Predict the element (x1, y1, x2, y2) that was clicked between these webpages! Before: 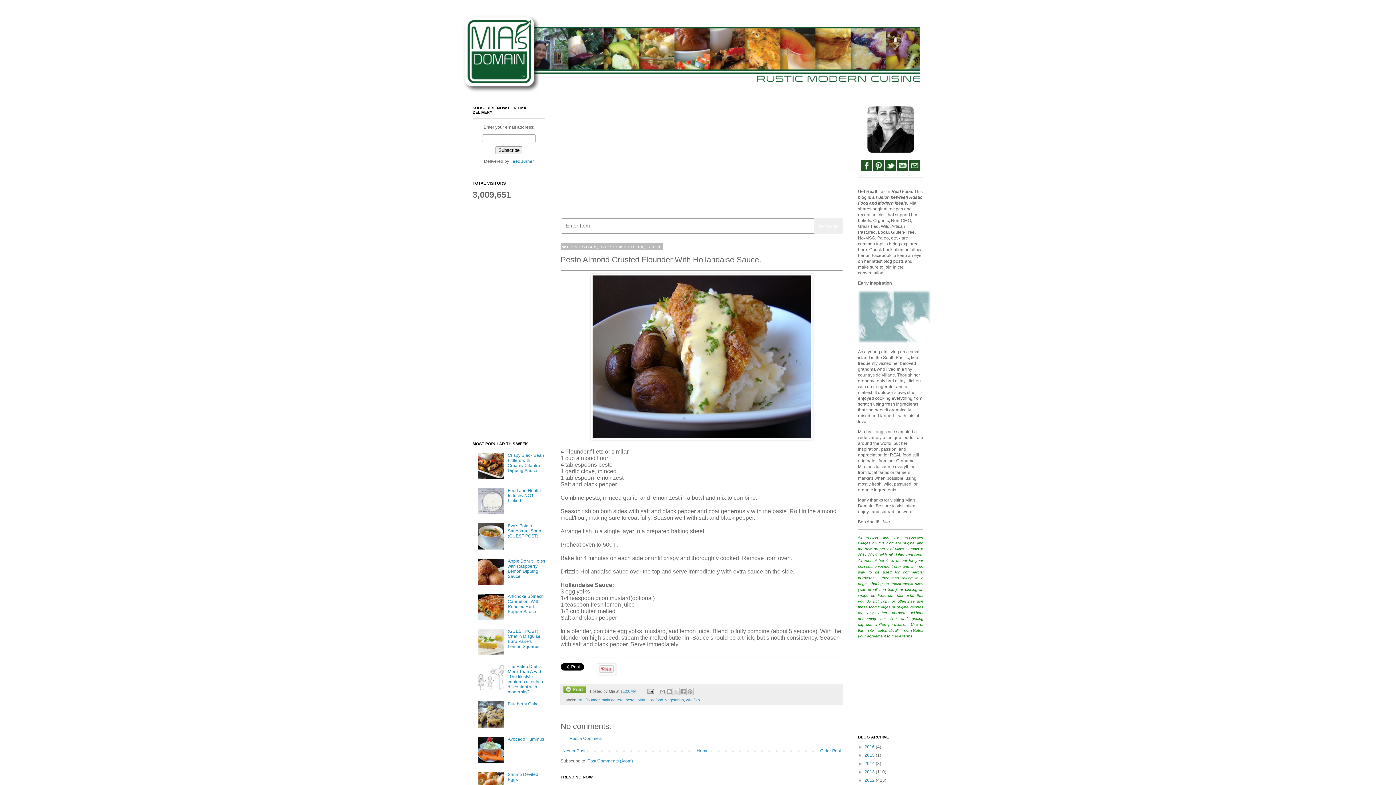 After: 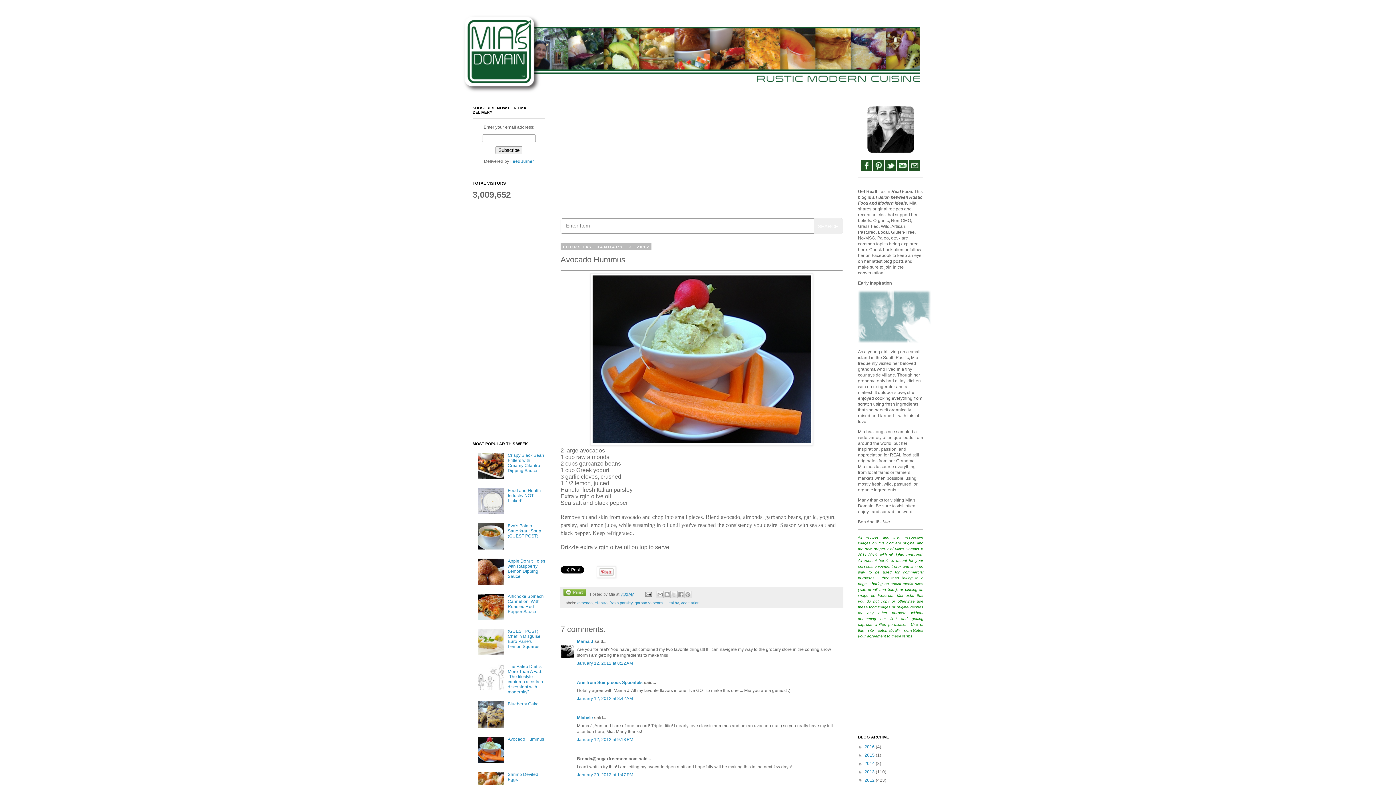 Action: bbox: (507, 737, 544, 742) label: Avocado Hummus